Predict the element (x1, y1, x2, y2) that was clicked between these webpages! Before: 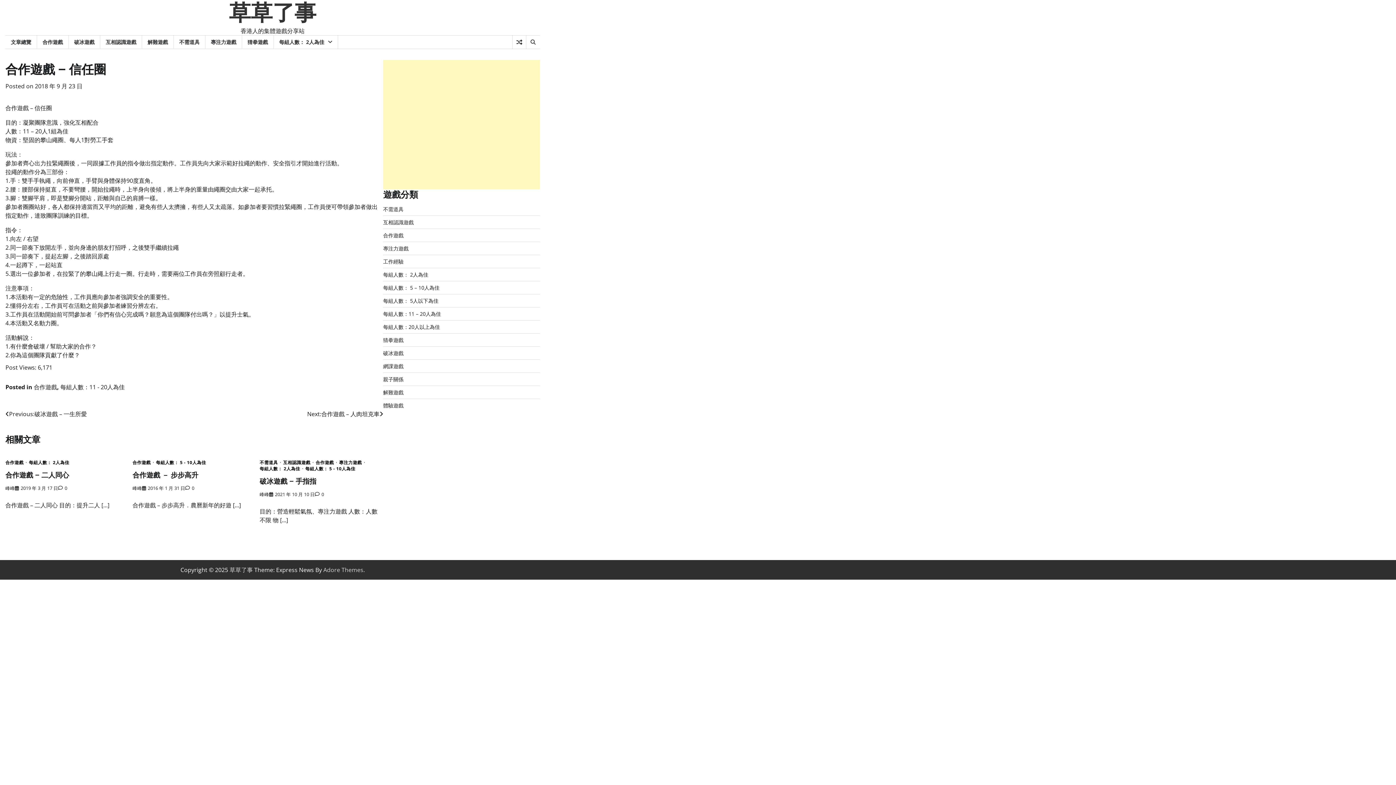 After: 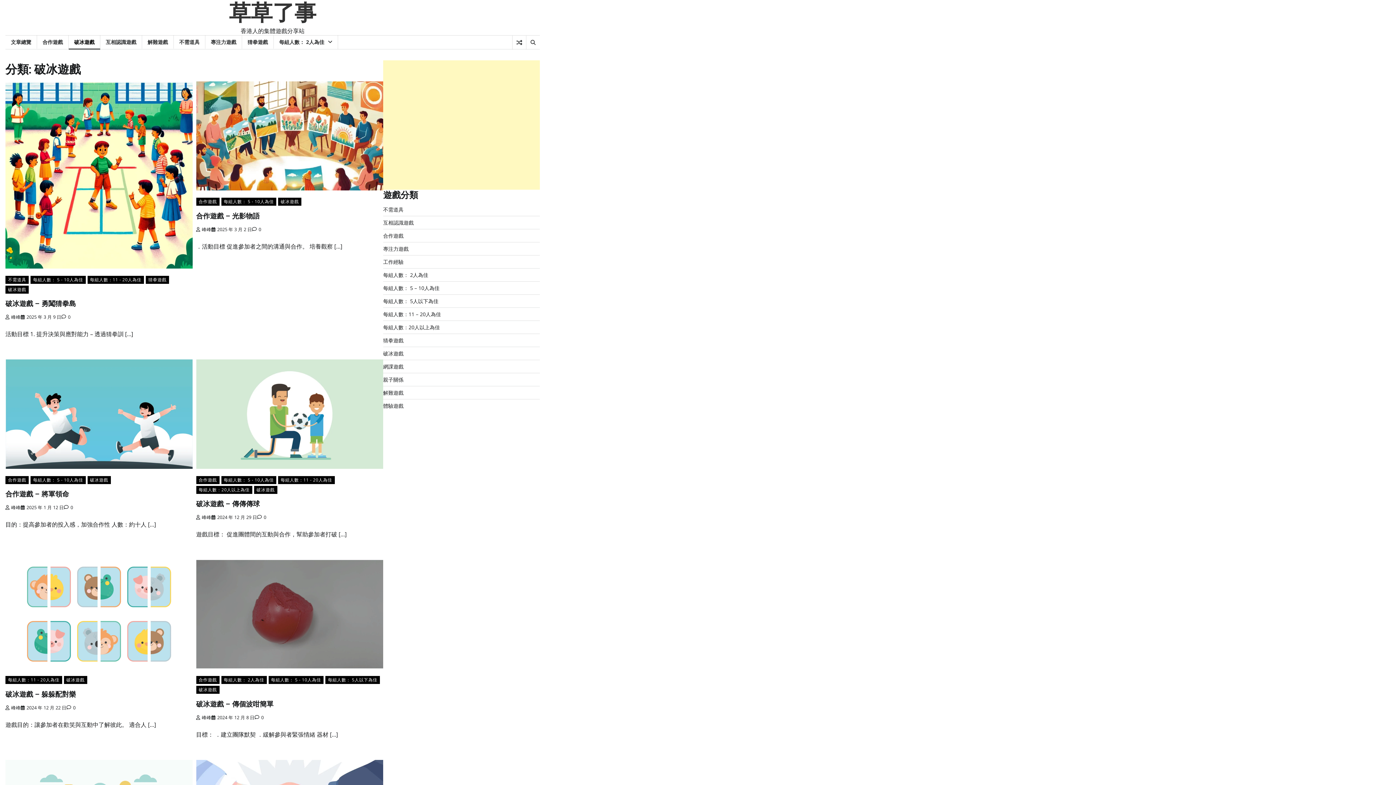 Action: bbox: (383, 349, 403, 356) label: 破冰遊戲